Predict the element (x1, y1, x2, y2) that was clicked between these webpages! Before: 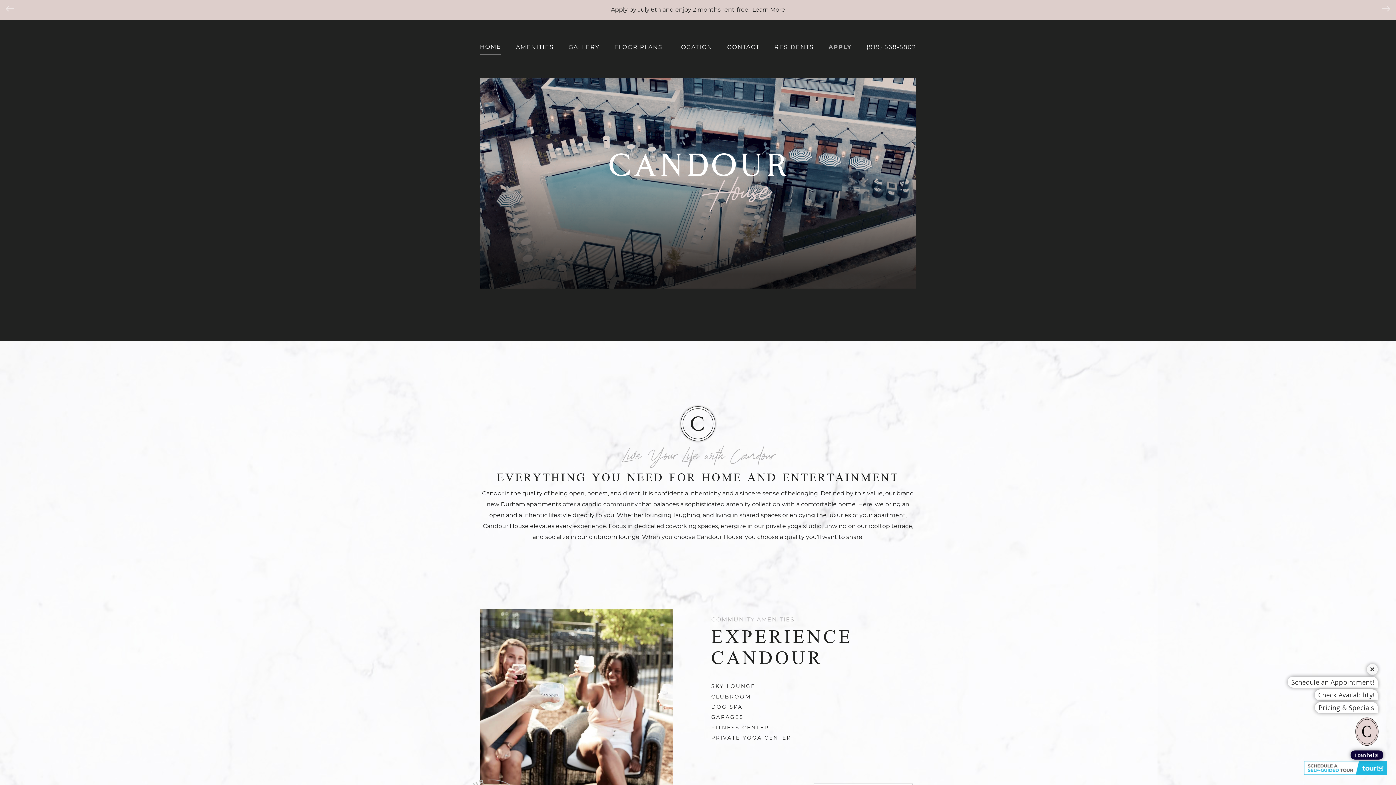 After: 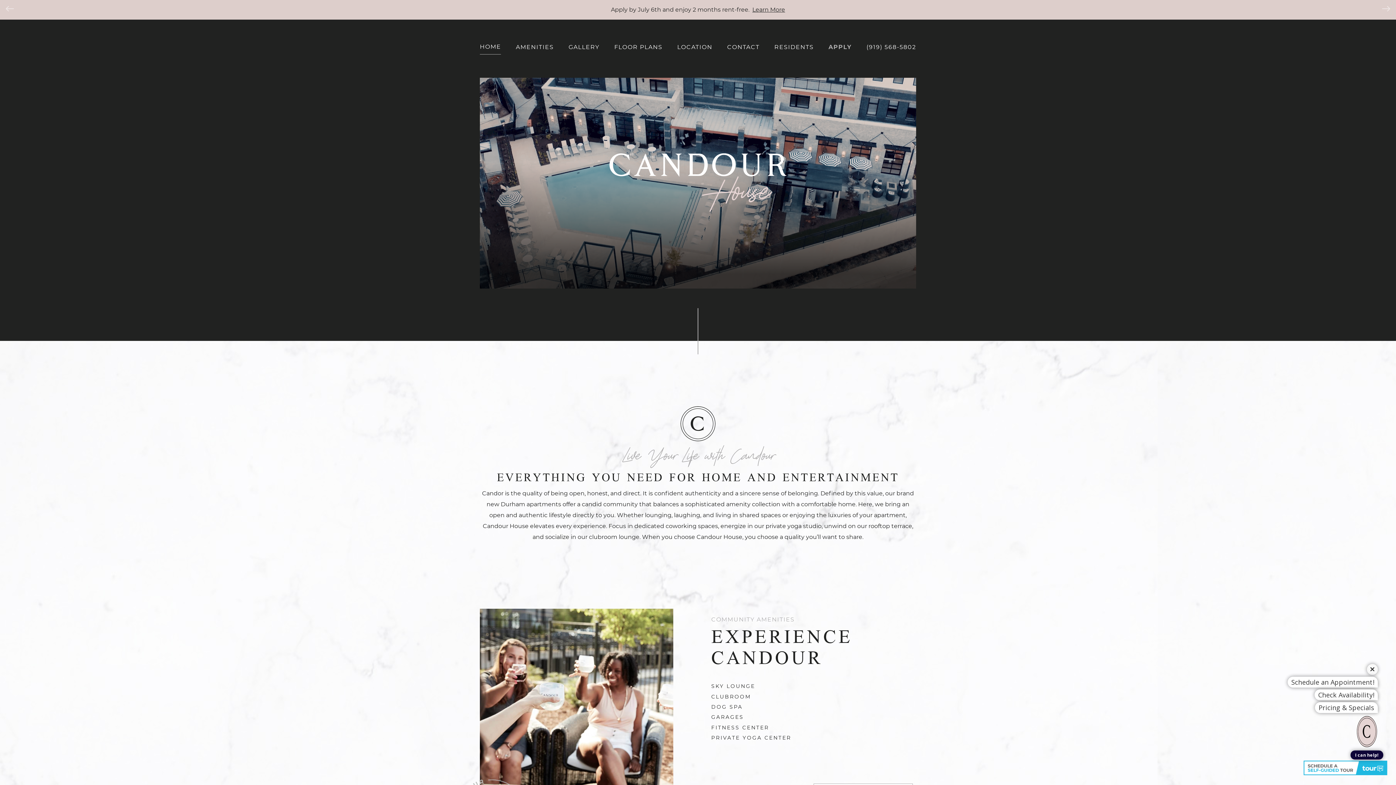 Action: bbox: (480, 42, 501, 54) label: HOME